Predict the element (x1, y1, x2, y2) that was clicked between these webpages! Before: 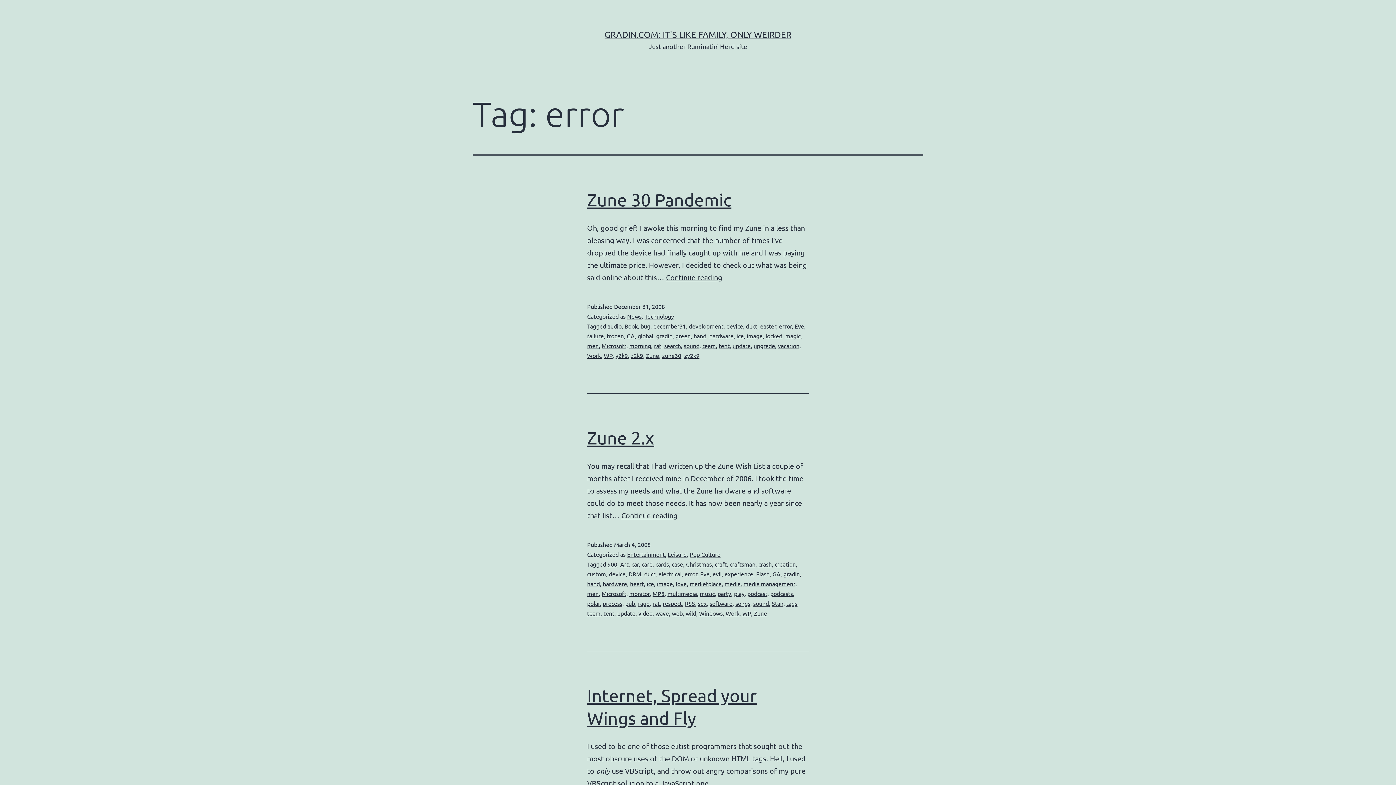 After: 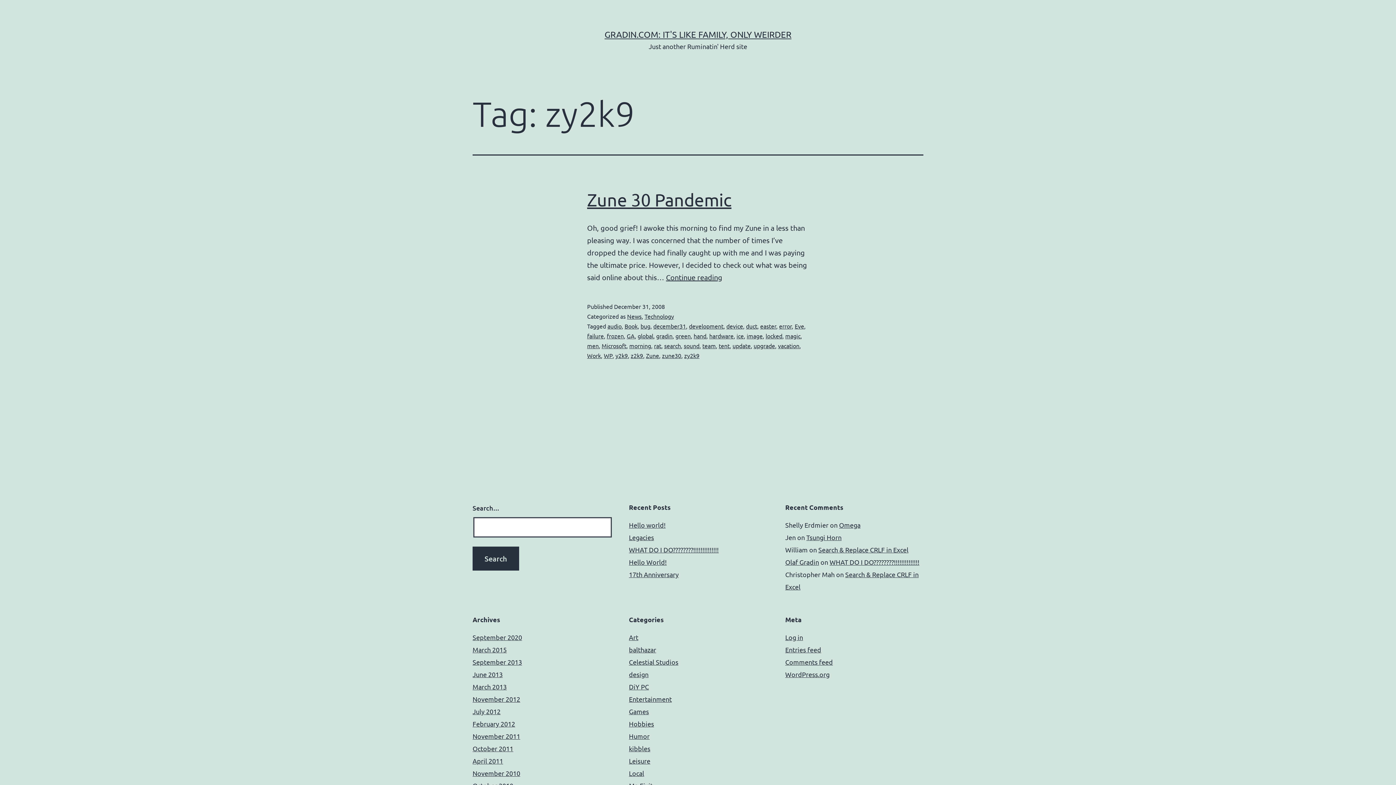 Action: label: zy2k9 bbox: (684, 352, 699, 359)